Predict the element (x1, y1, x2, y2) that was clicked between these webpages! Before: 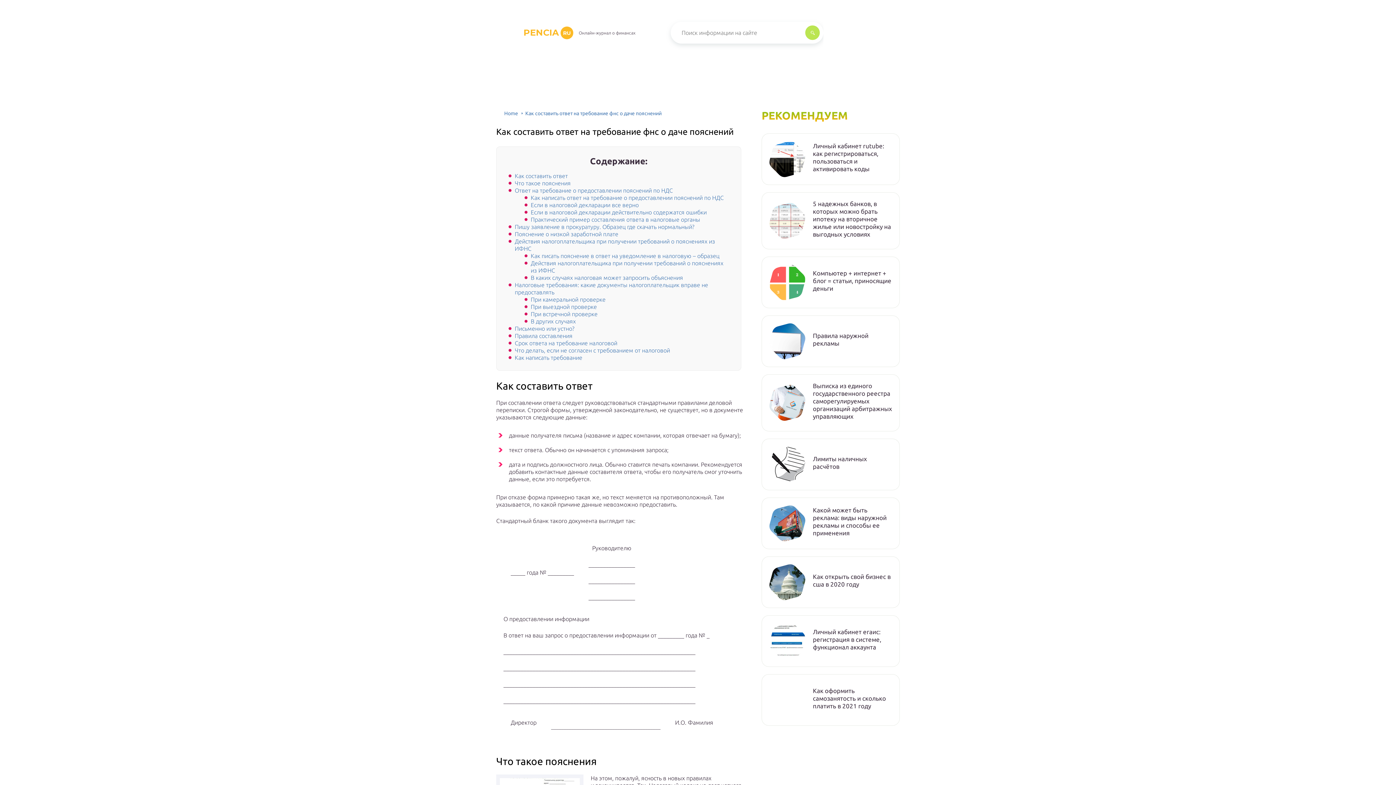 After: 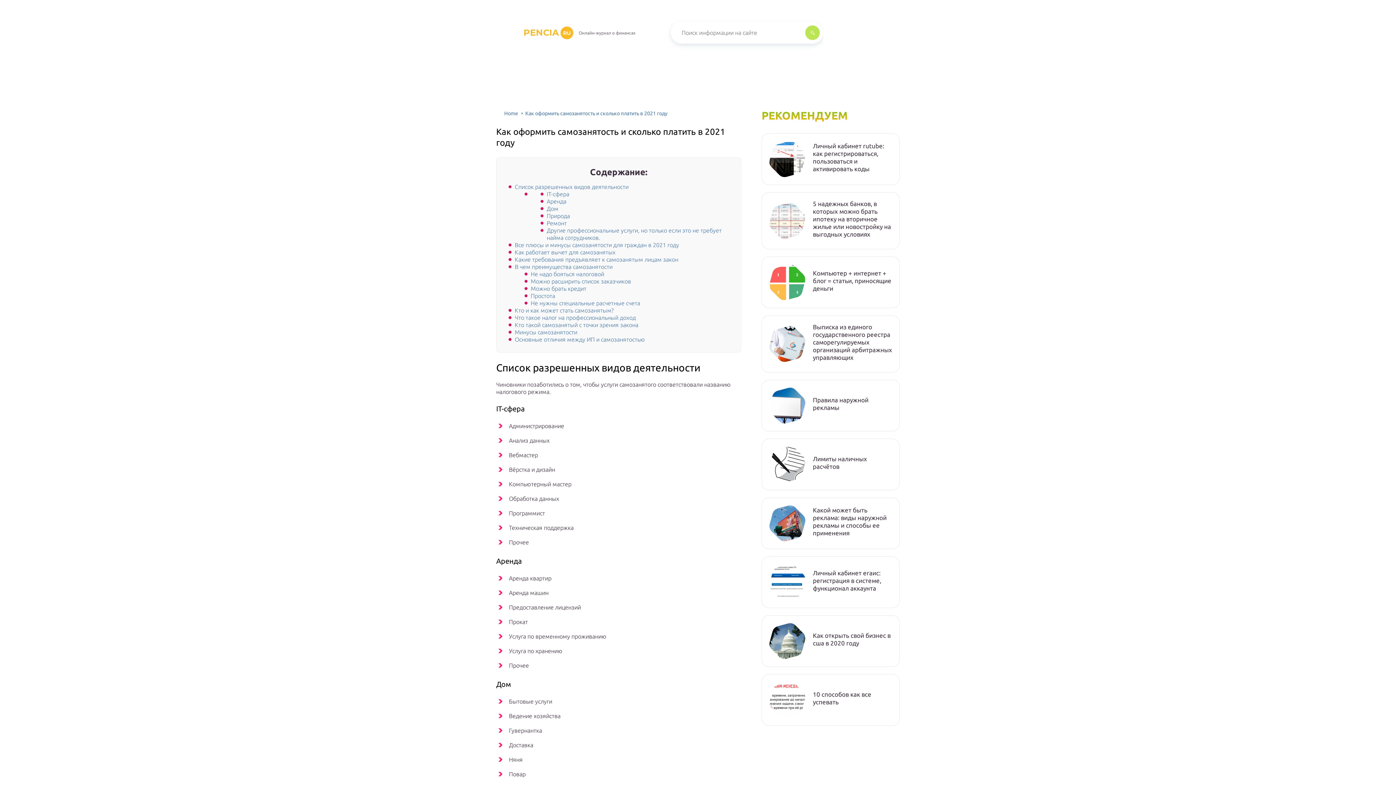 Action: bbox: (813, 687, 892, 710) label: Как оформить самозанятость и сколько платить в 2021 году